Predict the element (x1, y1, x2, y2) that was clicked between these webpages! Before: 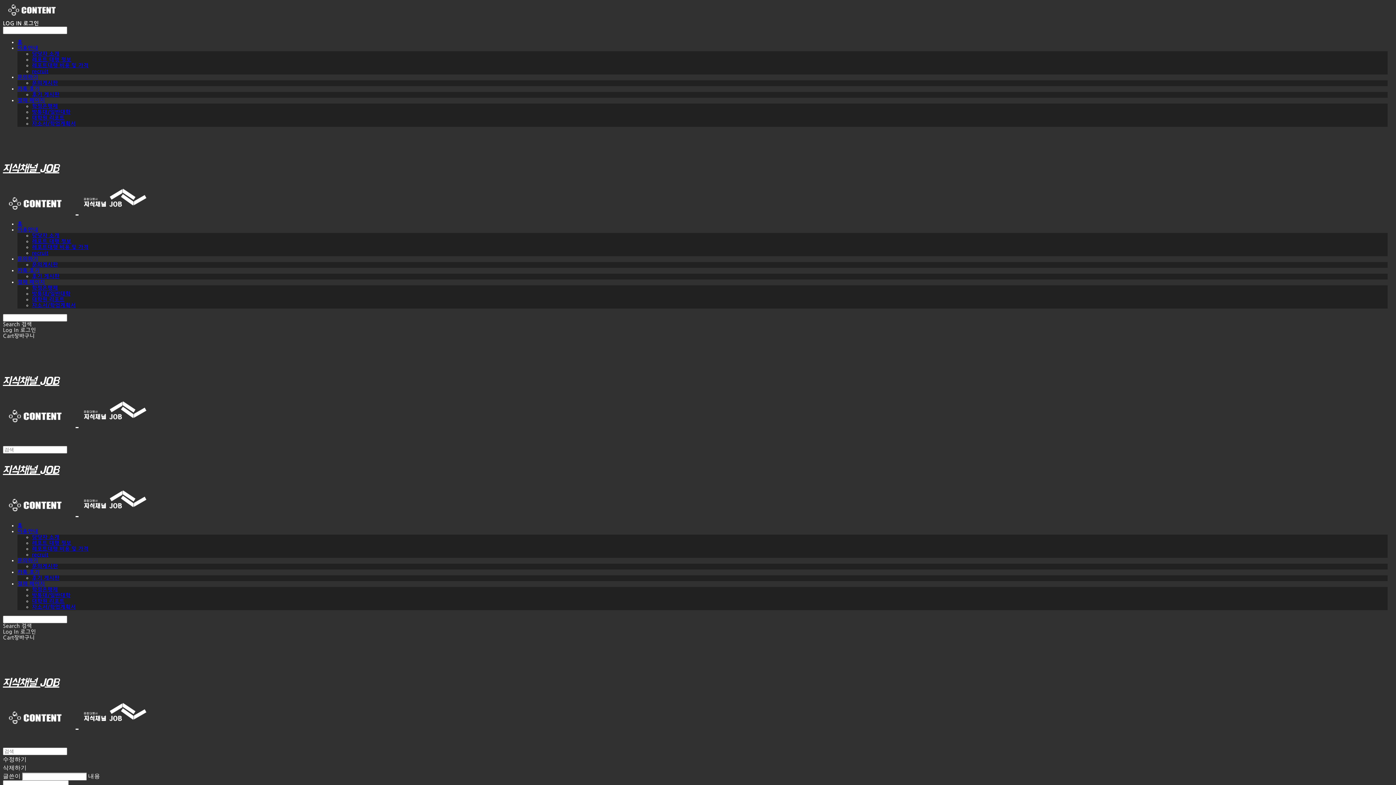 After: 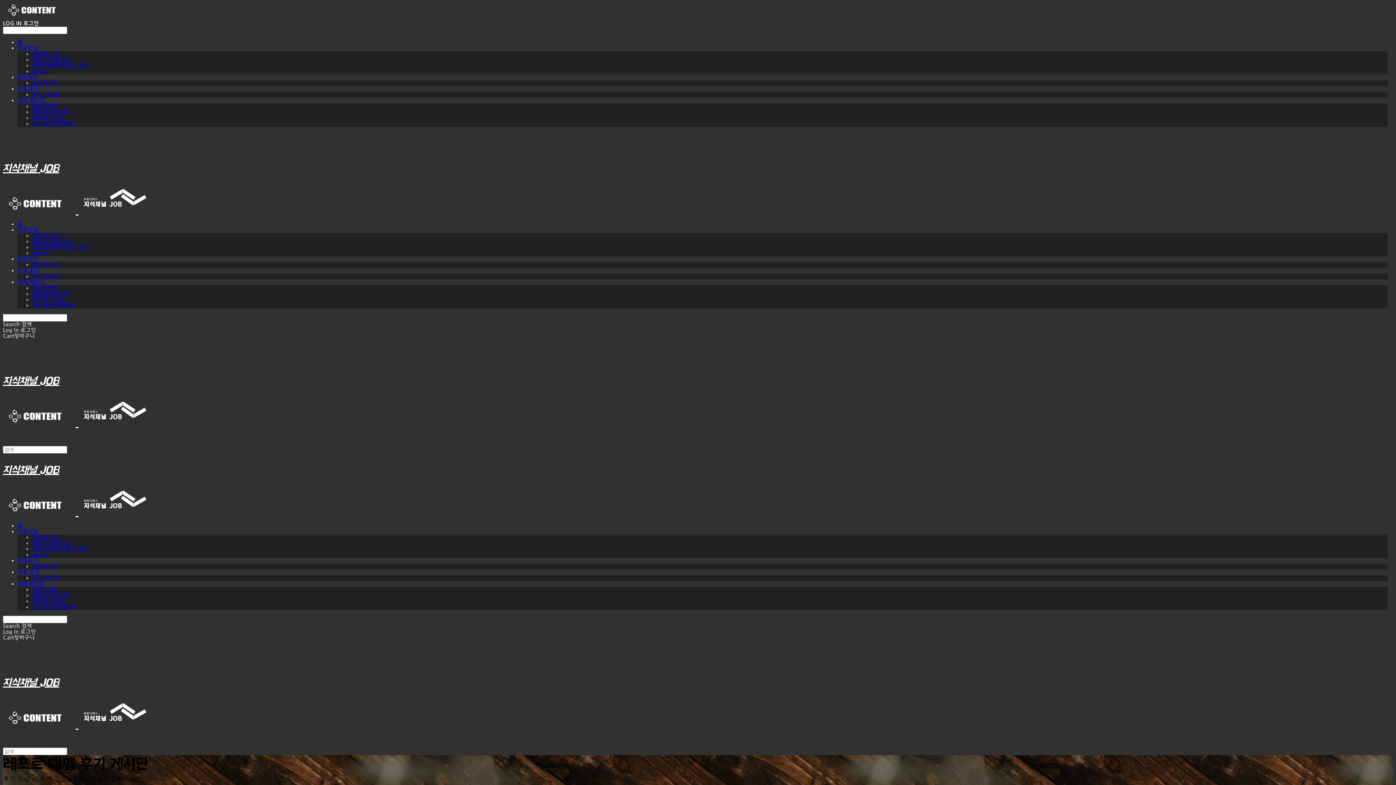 Action: label: 후기 게시판 bbox: (32, 92, 59, 97)